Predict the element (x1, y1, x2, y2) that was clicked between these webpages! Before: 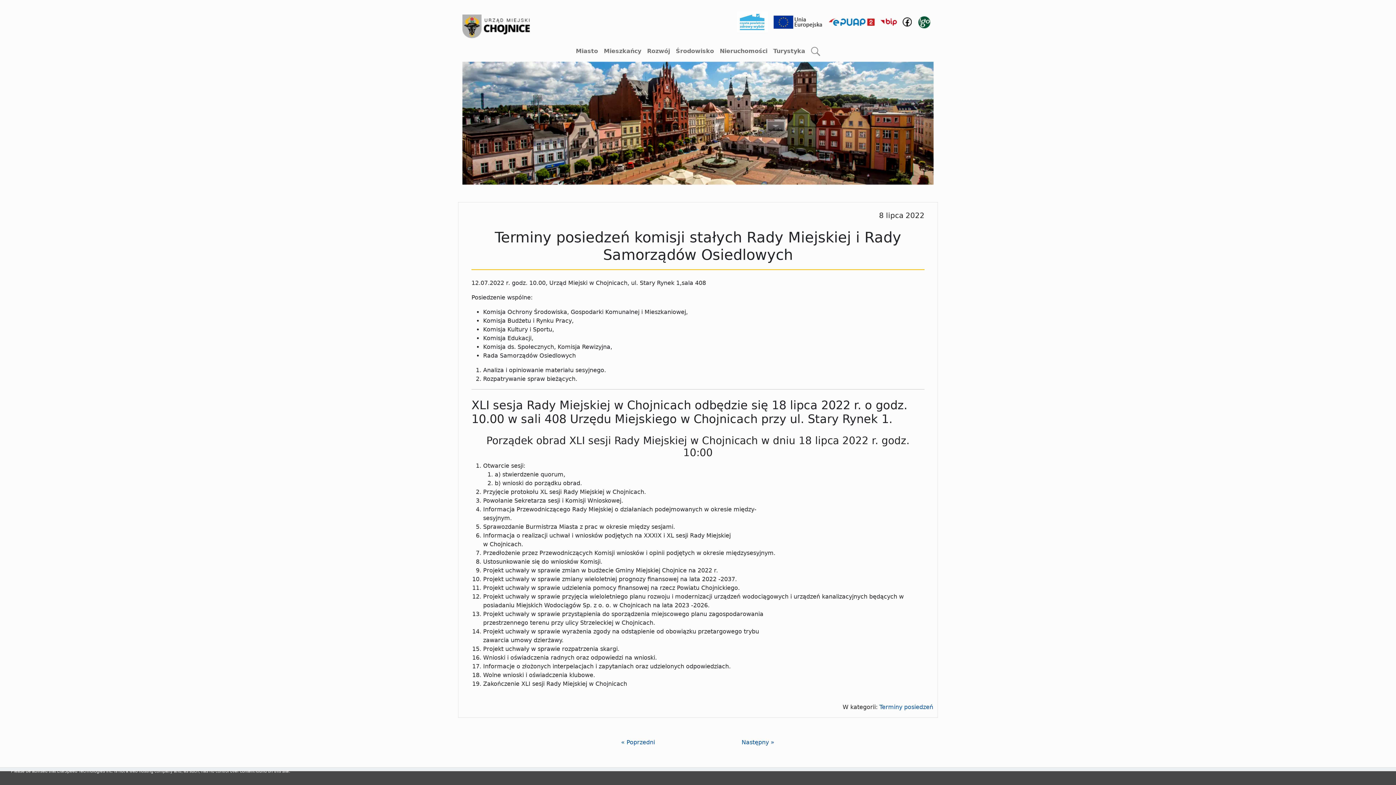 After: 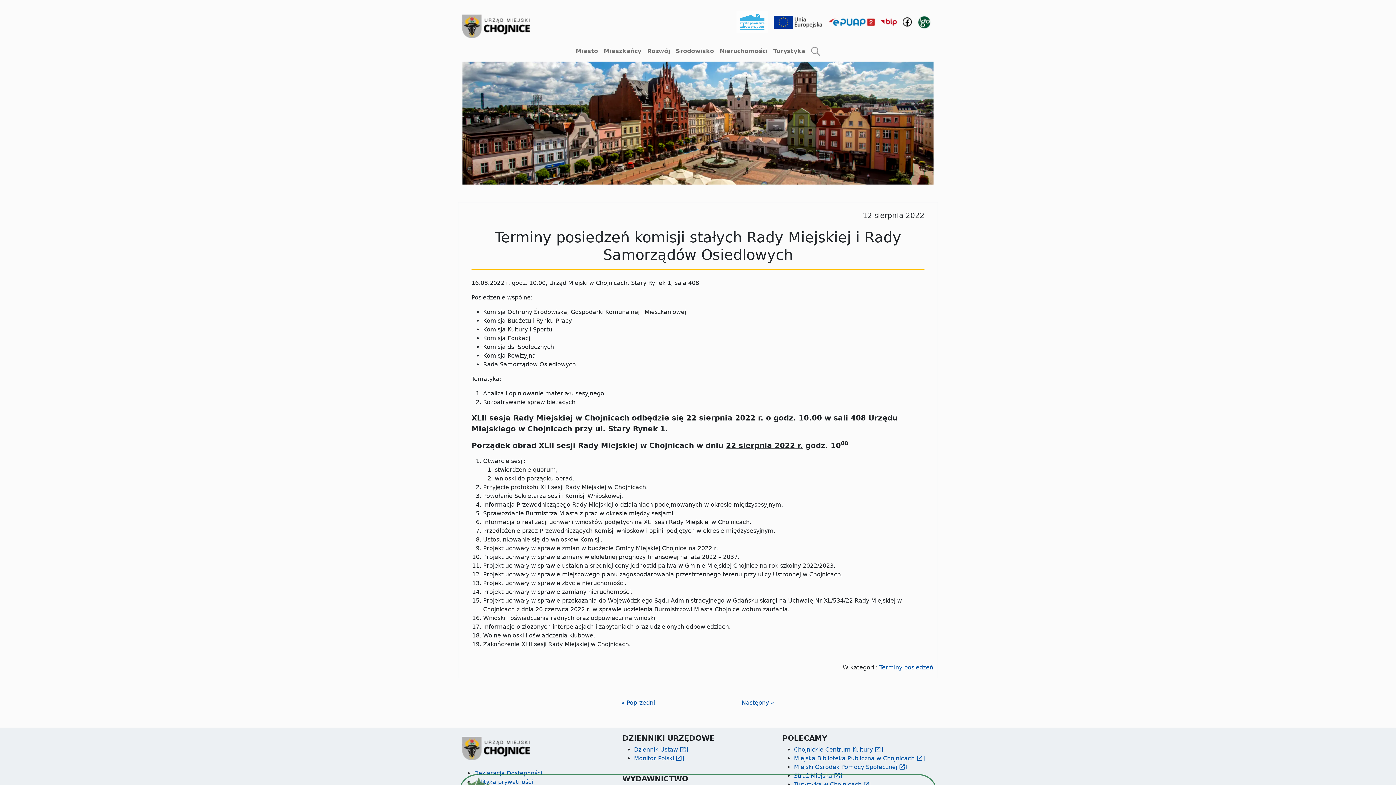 Action: bbox: (621, 739, 655, 746) label: « Poprzedni